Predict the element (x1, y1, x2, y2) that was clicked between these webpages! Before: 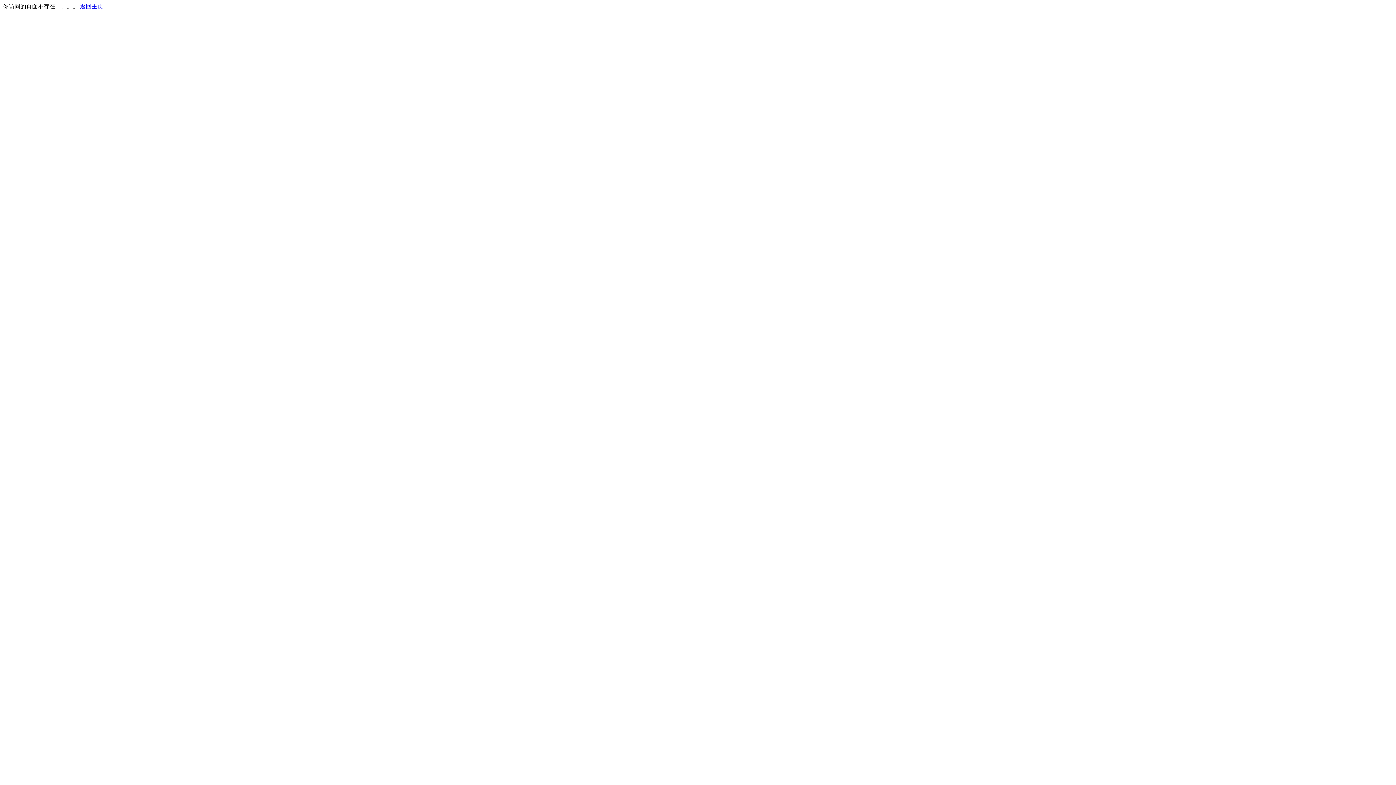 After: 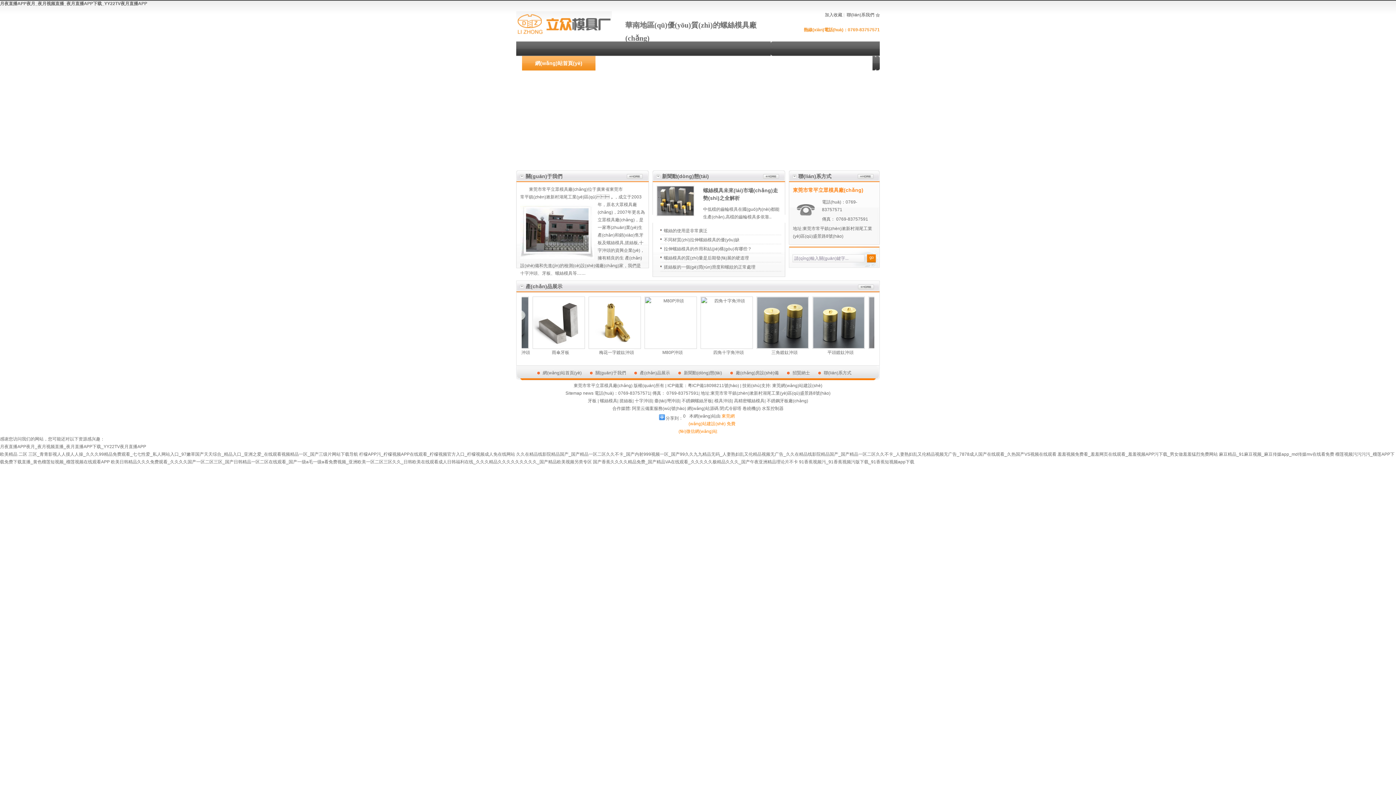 Action: bbox: (80, 3, 103, 9) label: 返回主页